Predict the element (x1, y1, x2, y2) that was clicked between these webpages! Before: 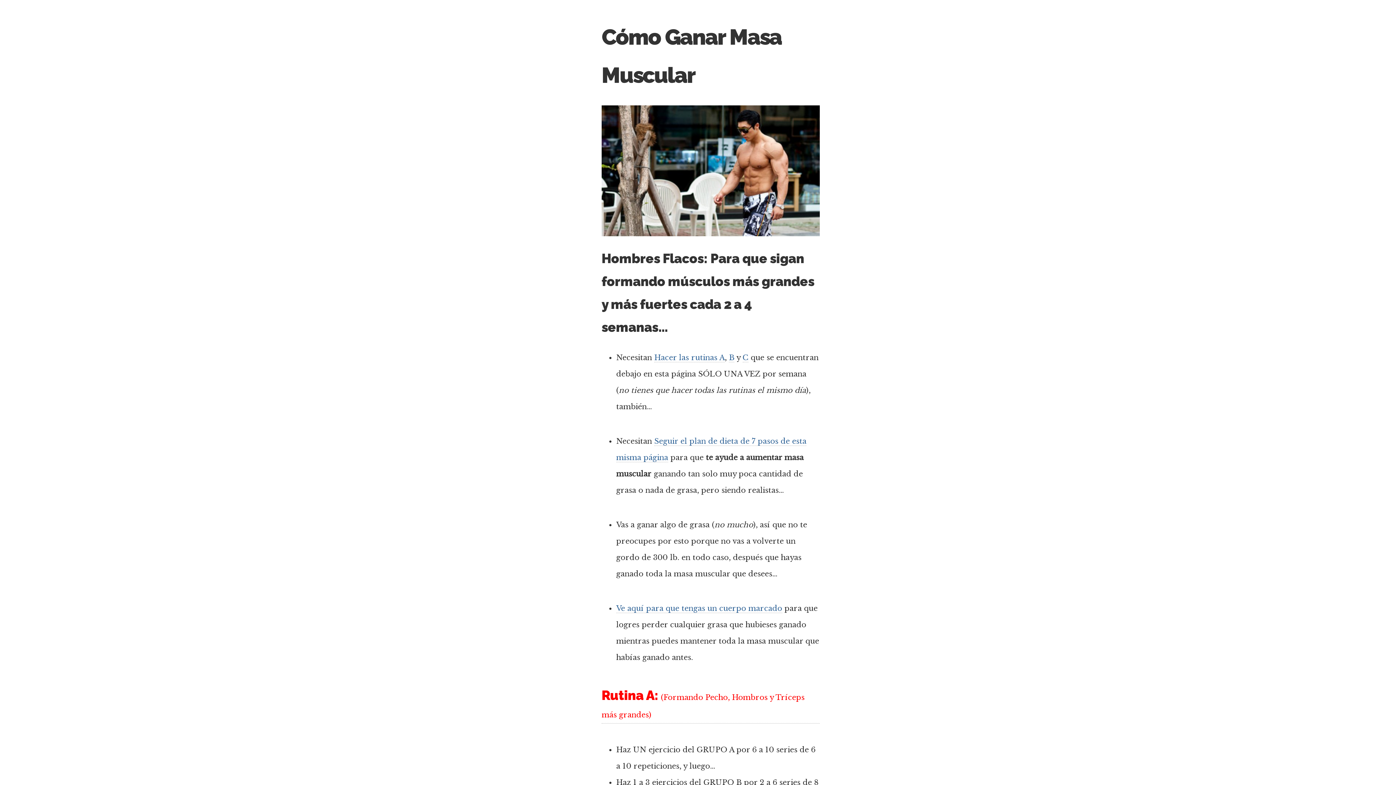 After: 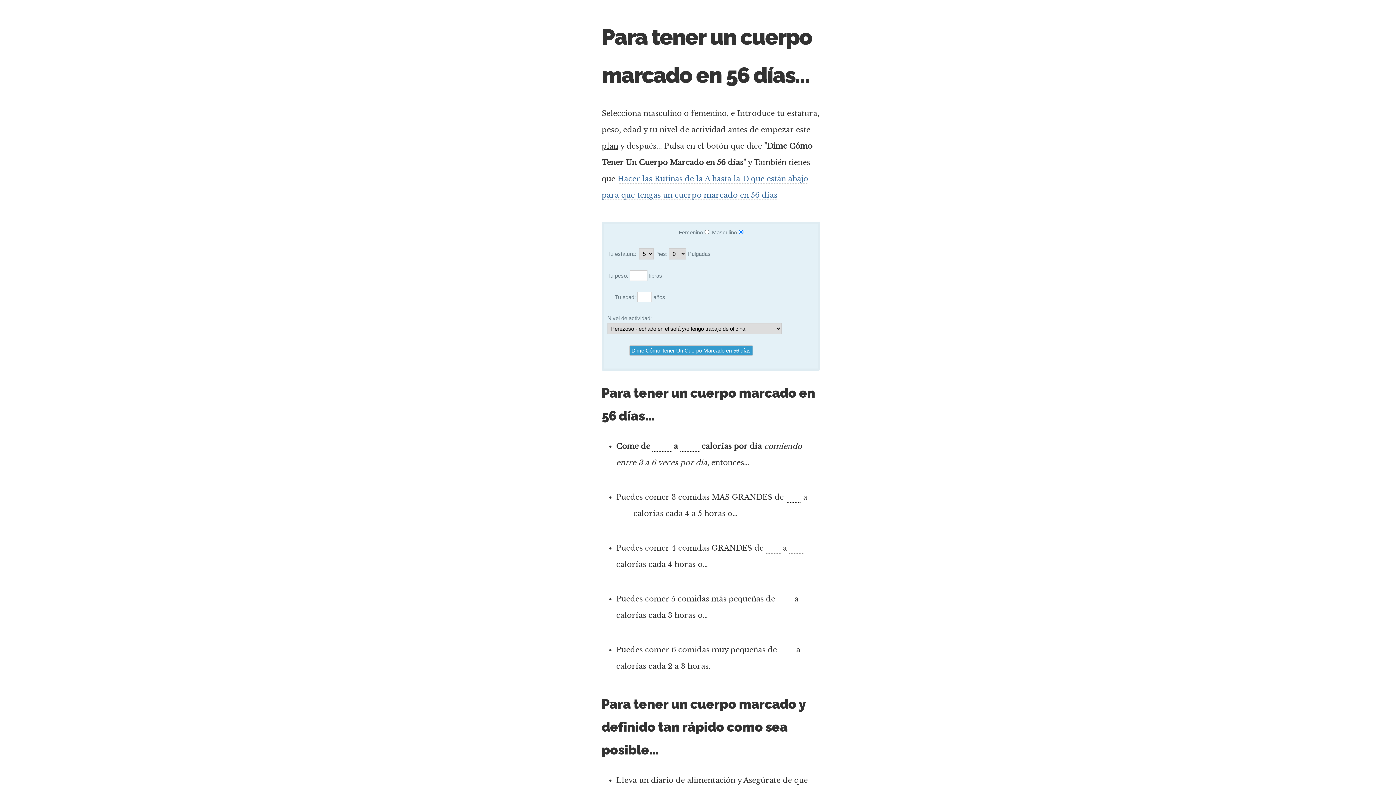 Action: label: Ve aquí para que tengas un cuerpo marcado bbox: (616, 604, 782, 613)